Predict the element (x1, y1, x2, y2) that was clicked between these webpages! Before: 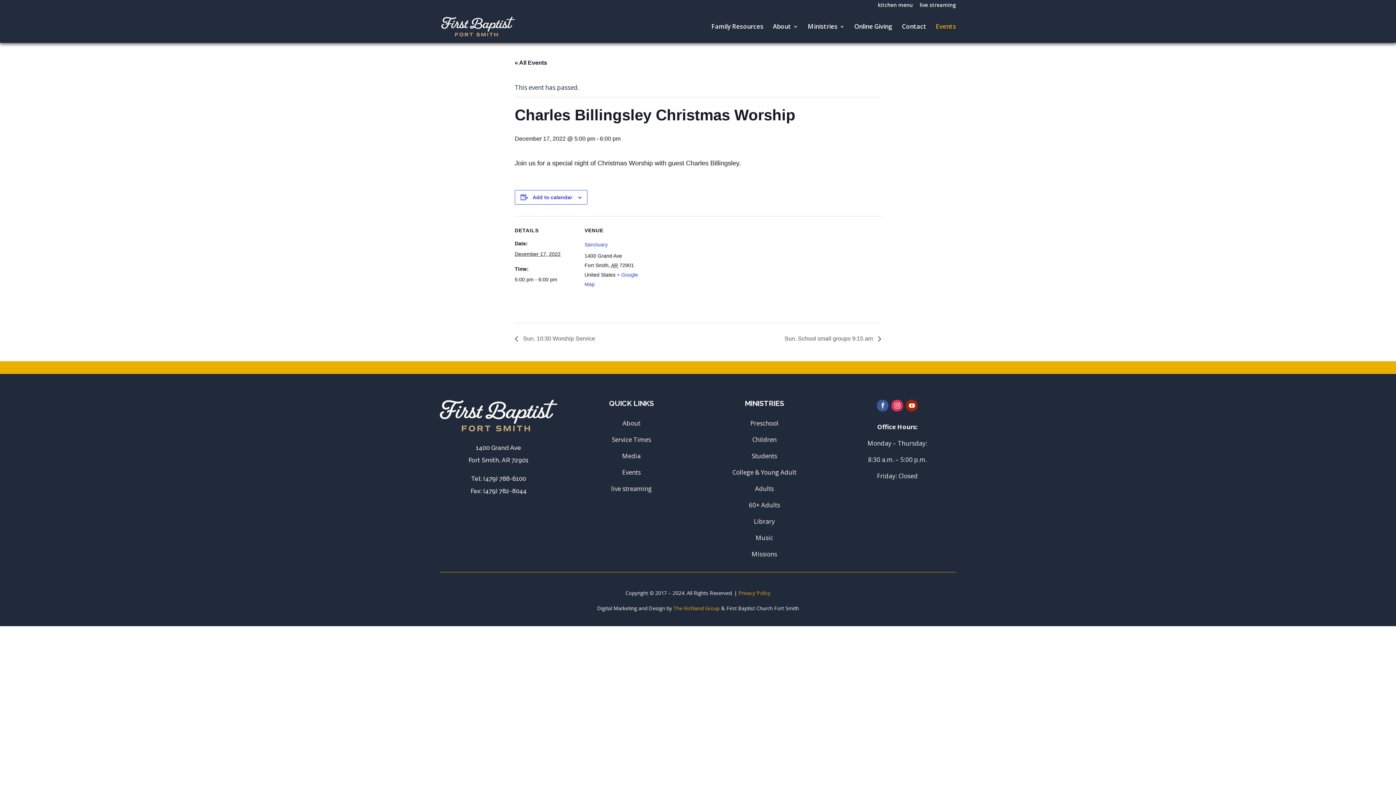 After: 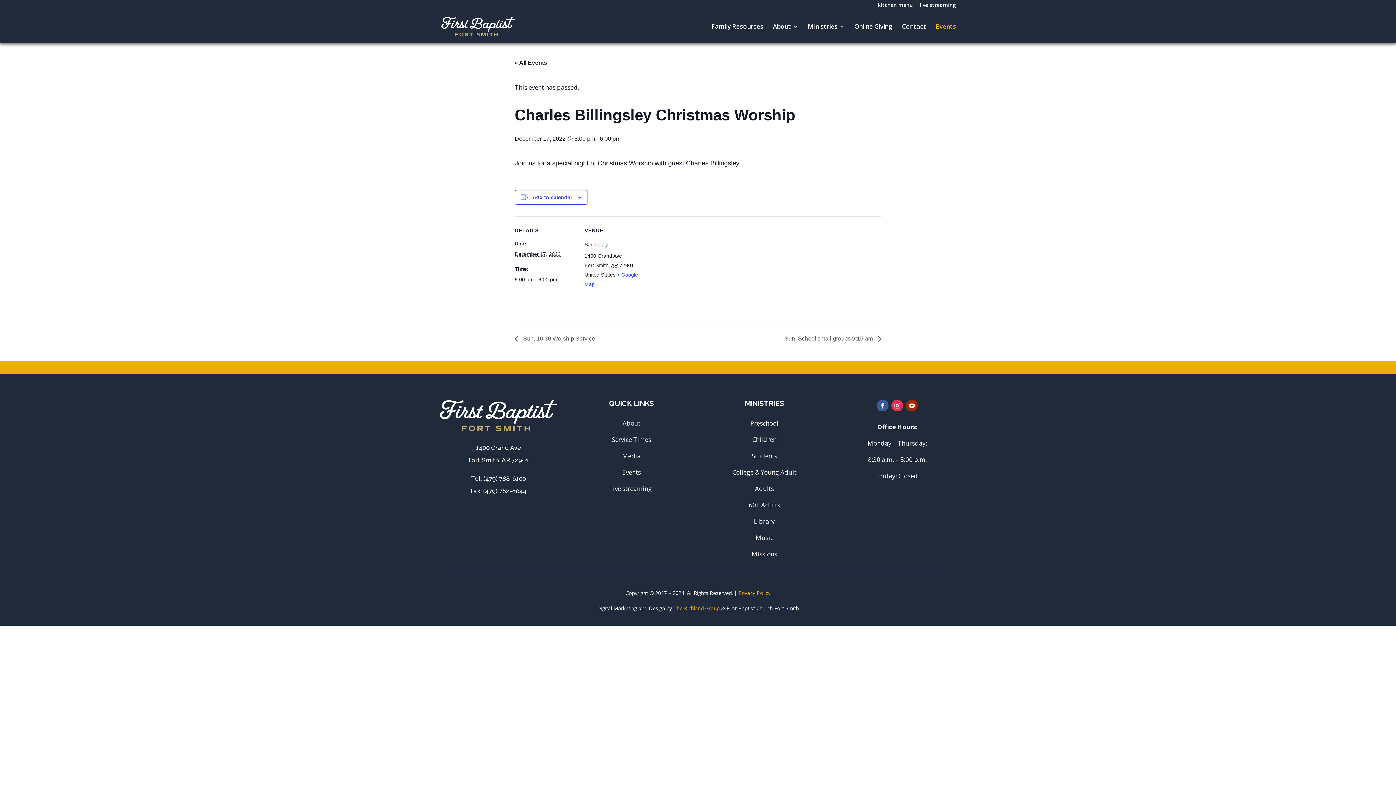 Action: bbox: (906, 399, 917, 411)